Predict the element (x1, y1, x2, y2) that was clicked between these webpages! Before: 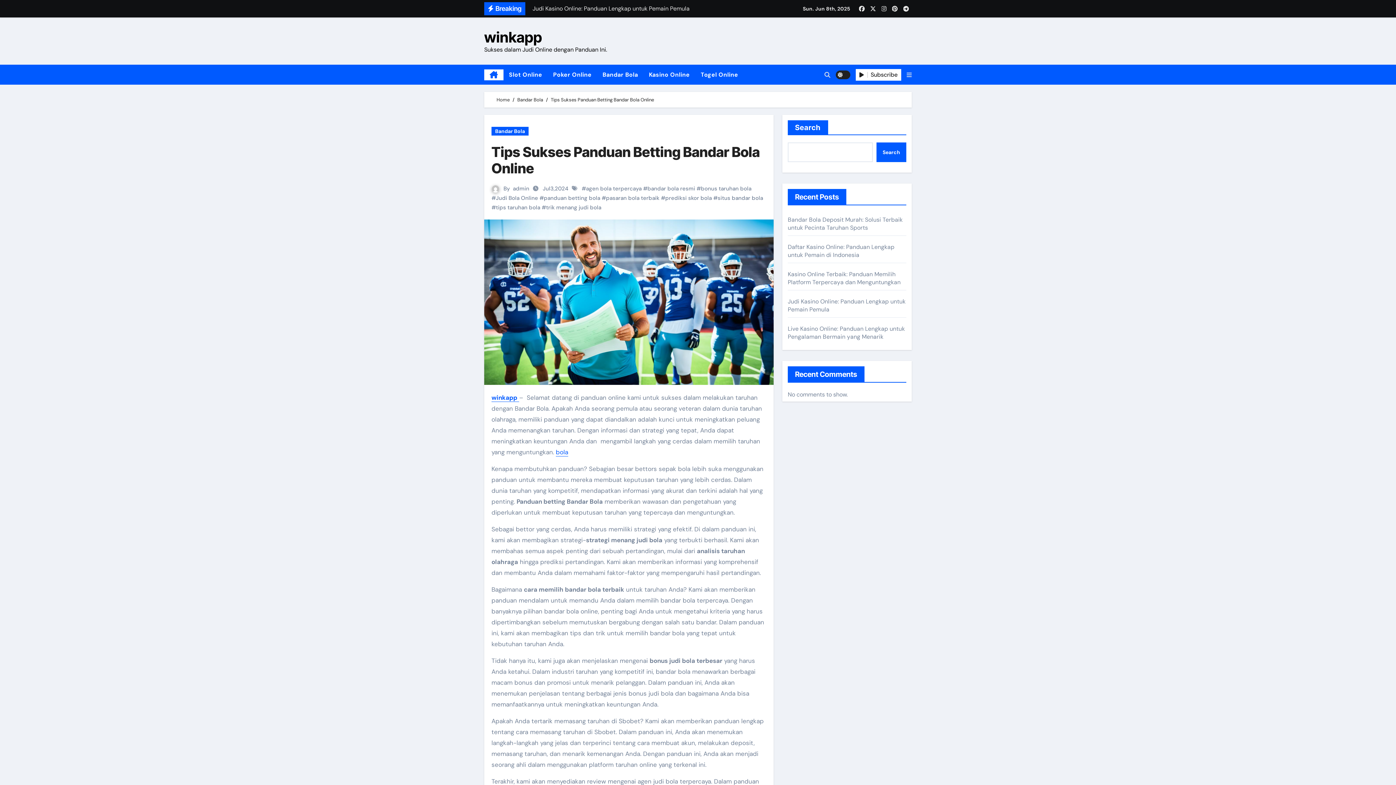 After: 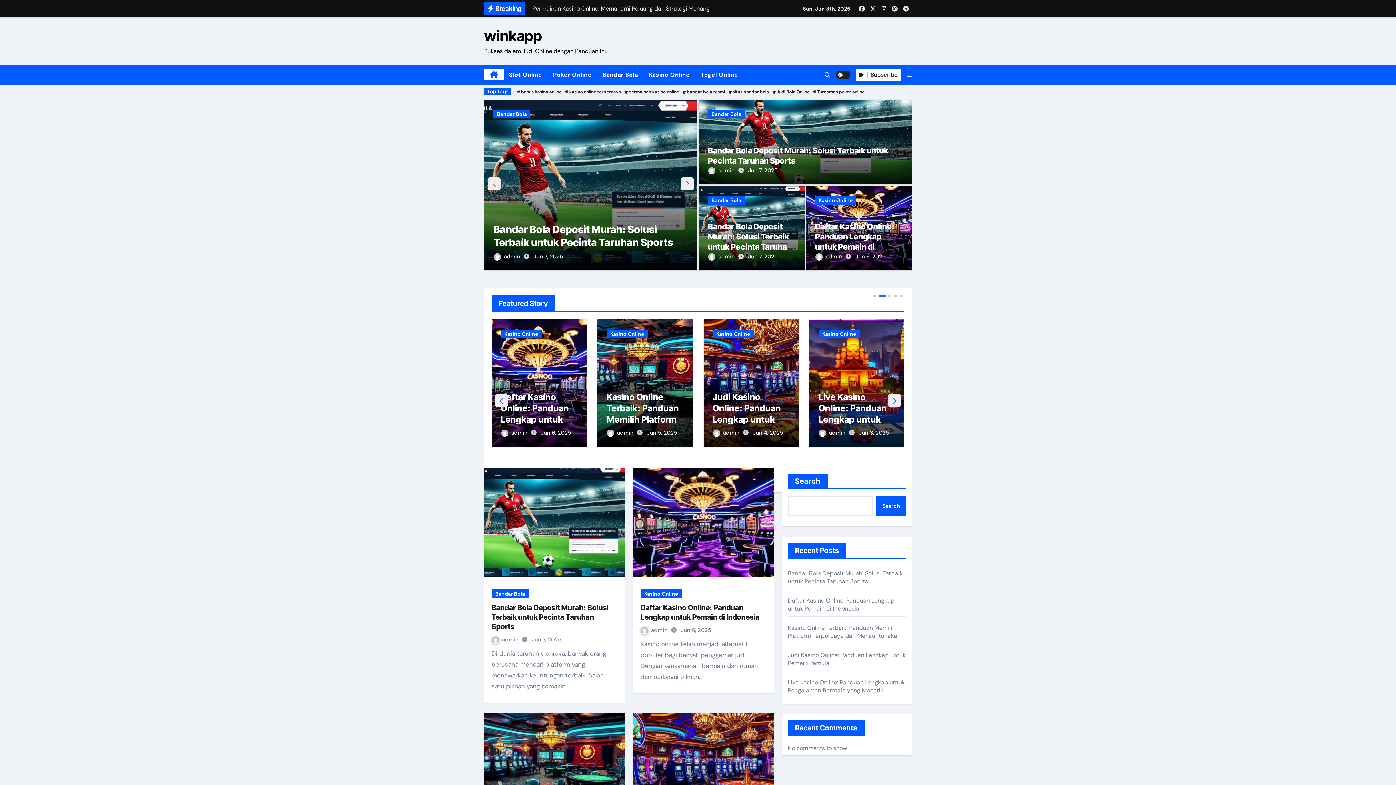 Action: bbox: (491, 393, 519, 401) label: winkapp 